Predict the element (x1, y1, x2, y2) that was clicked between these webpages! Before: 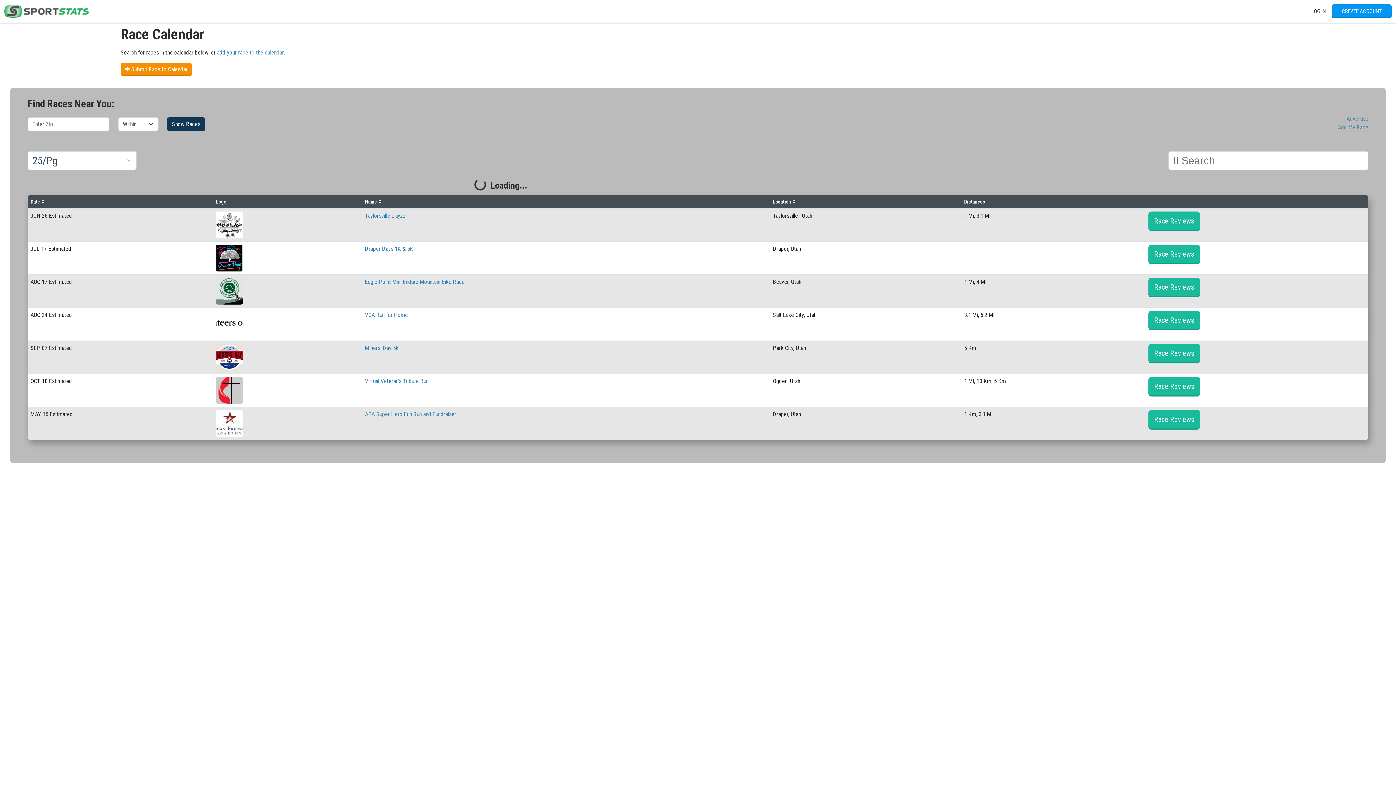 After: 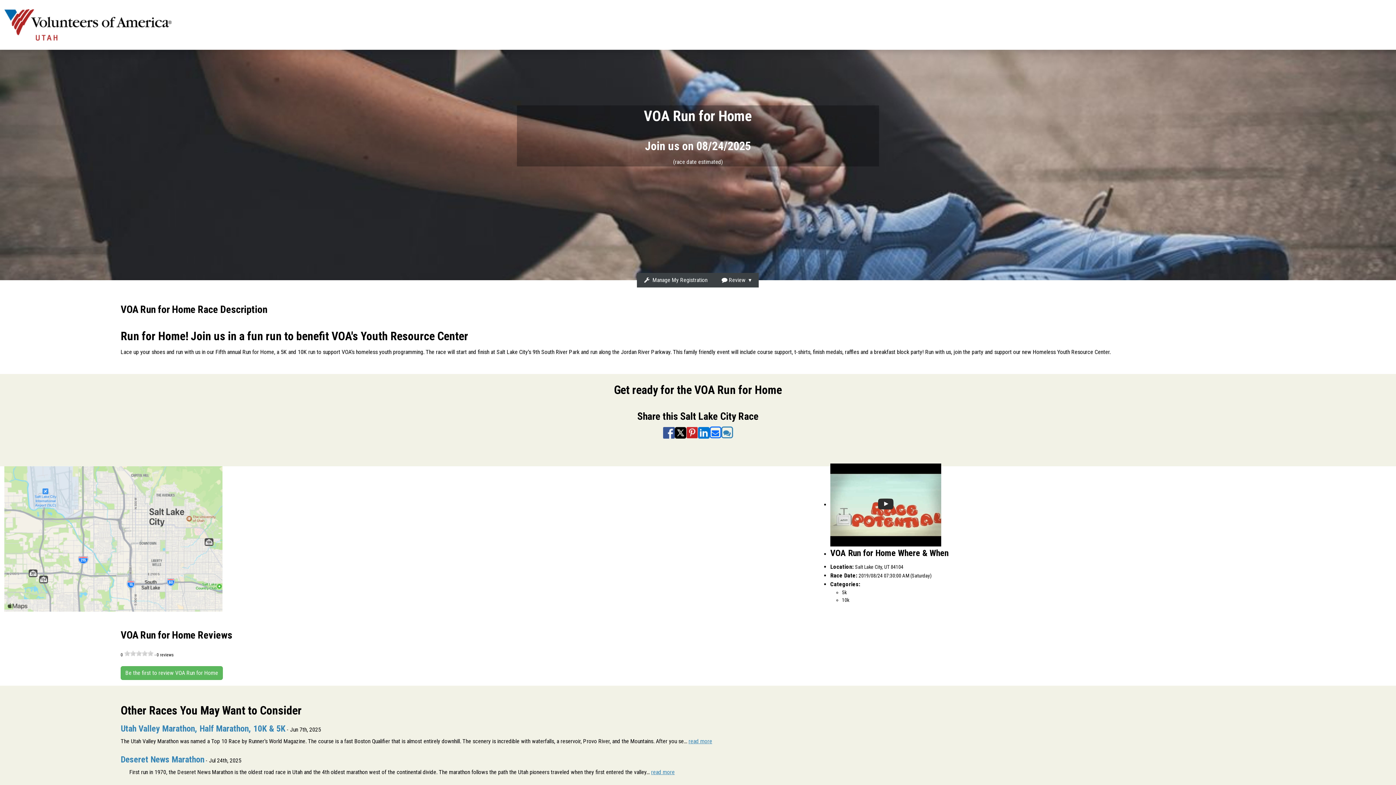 Action: label: VOA Run for Home bbox: (365, 311, 408, 318)